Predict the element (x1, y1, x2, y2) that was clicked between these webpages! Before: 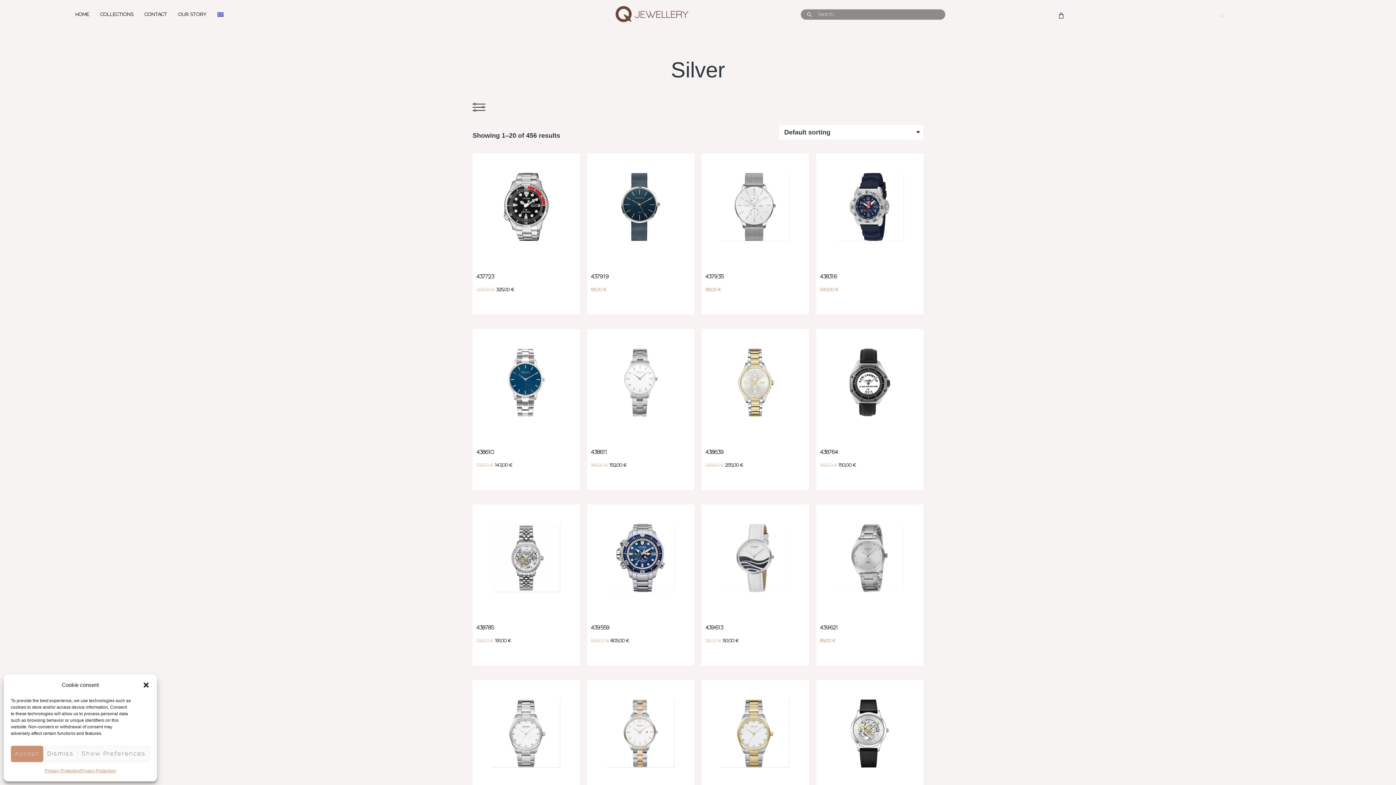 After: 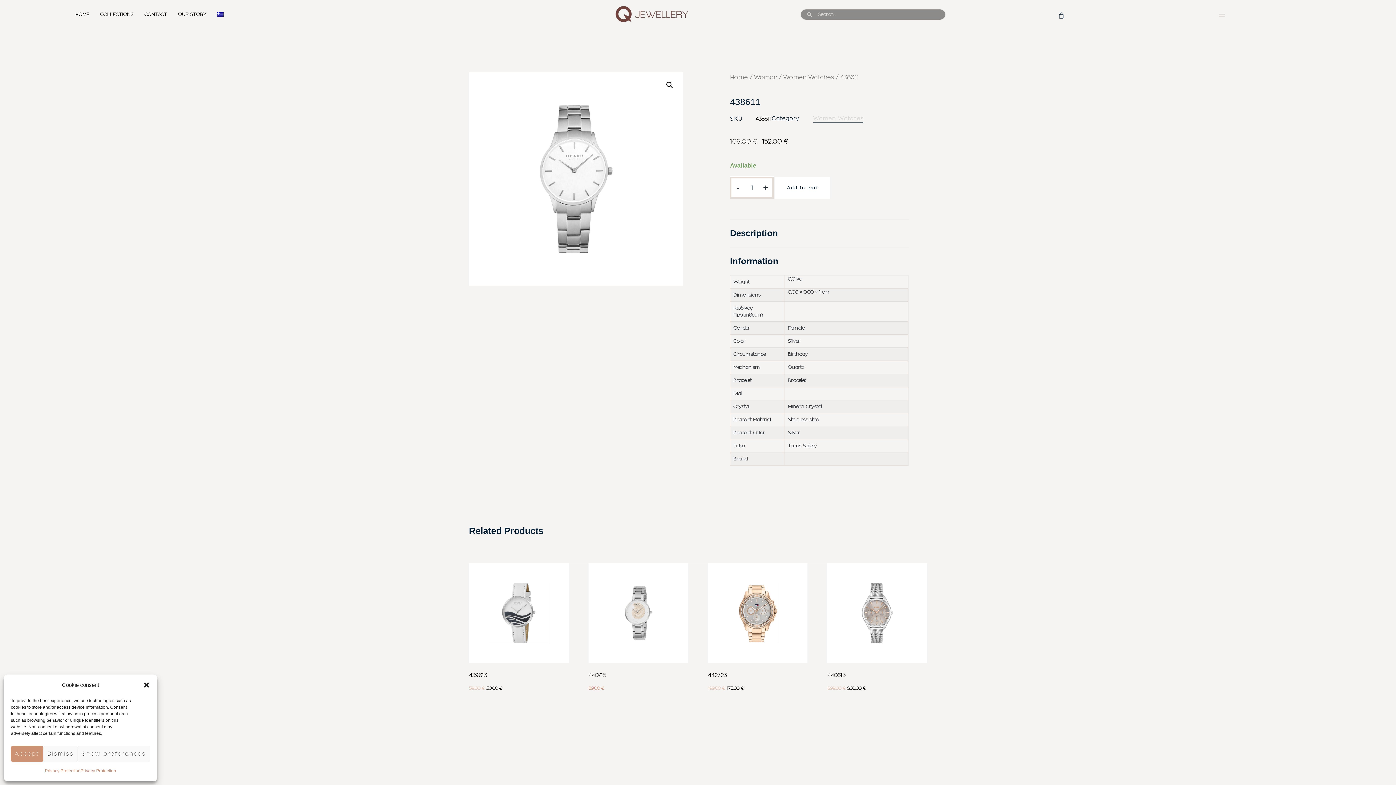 Action: bbox: (590, 436, 690, 472) label: 438611
169,00 € 152,00 €